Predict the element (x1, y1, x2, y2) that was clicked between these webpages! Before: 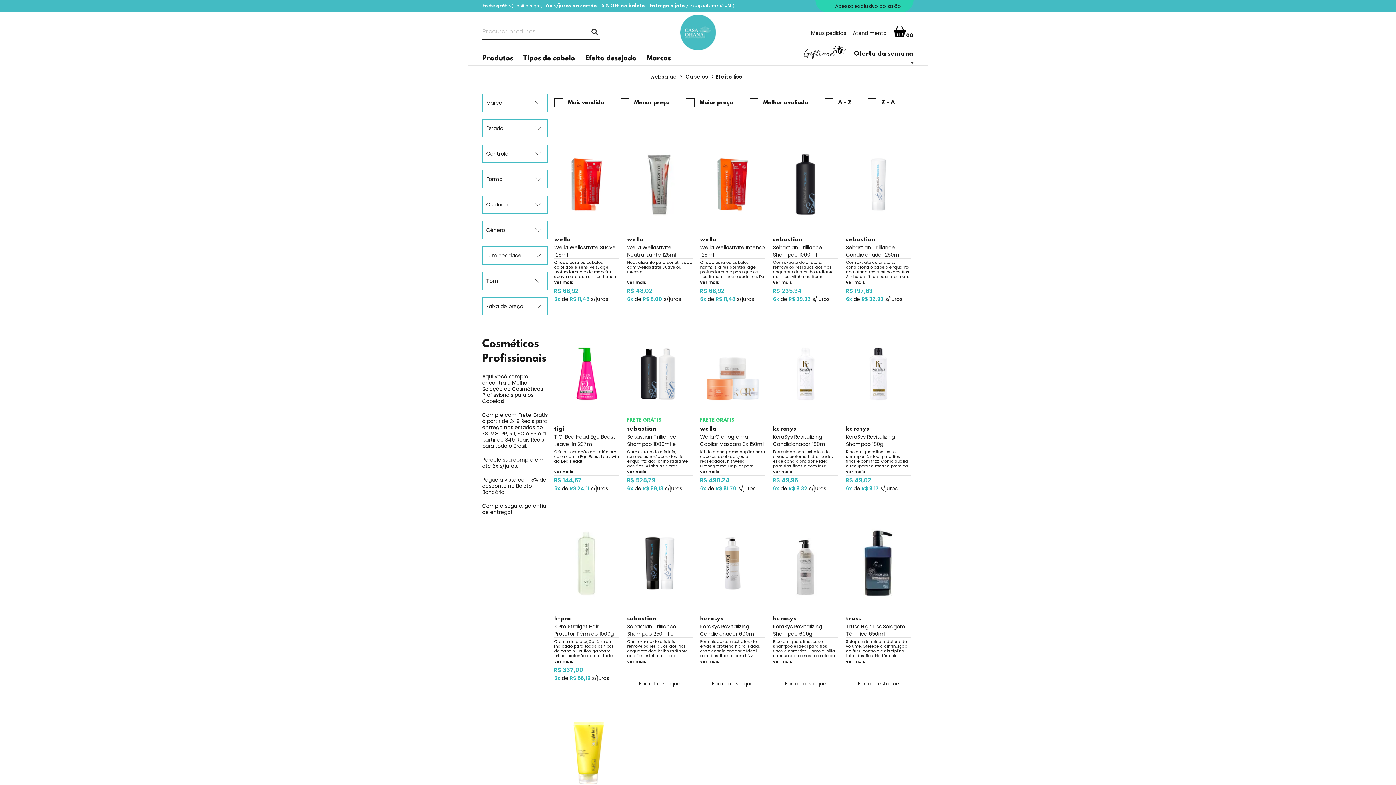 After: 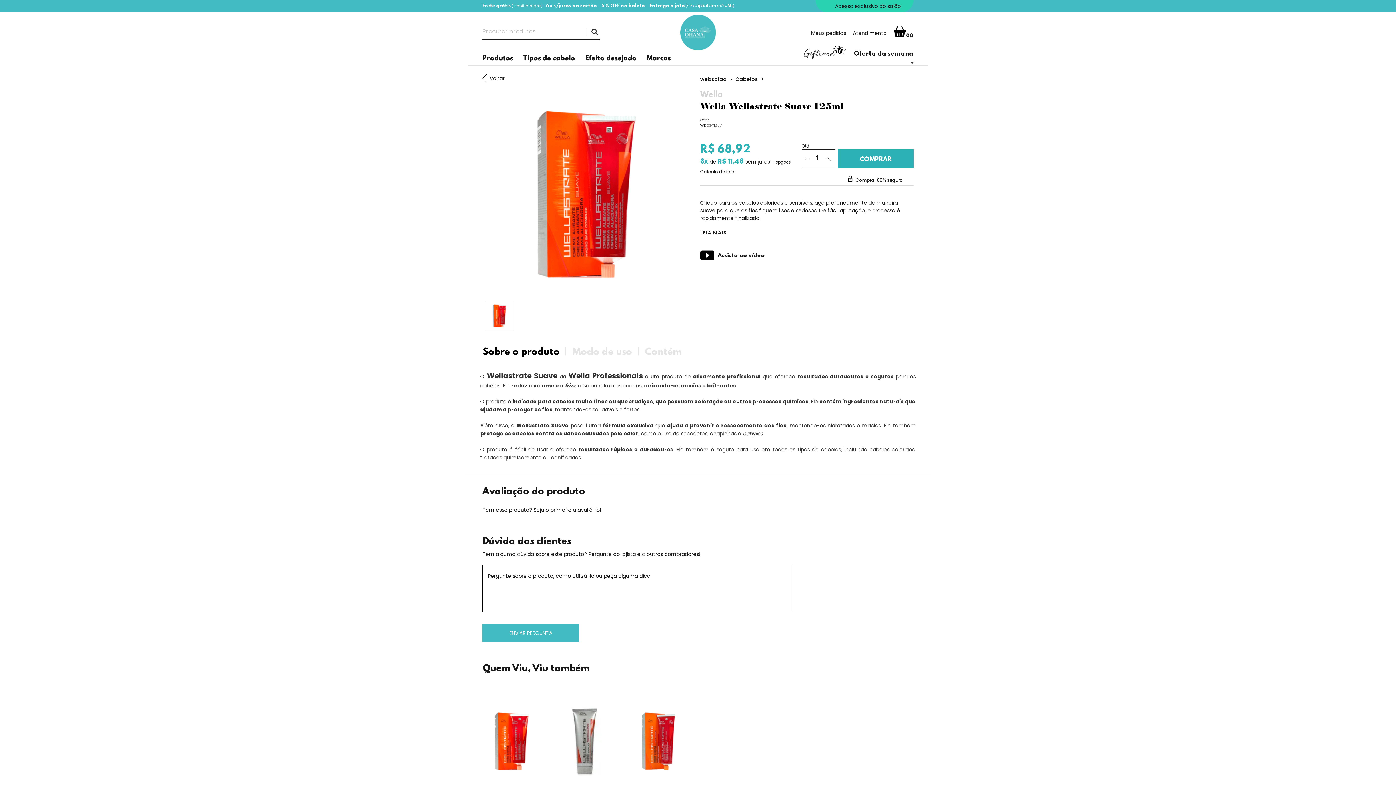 Action: bbox: (554, 144, 619, 224)